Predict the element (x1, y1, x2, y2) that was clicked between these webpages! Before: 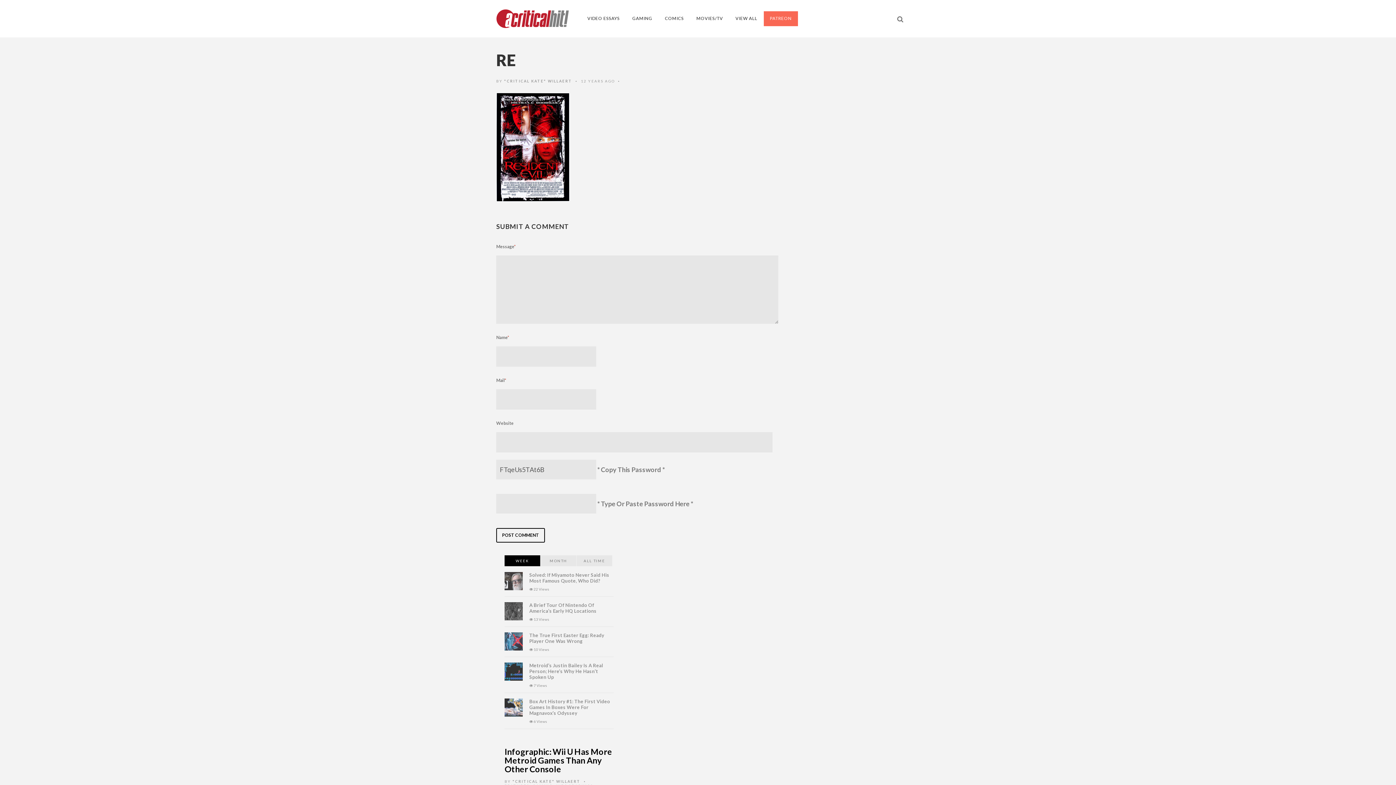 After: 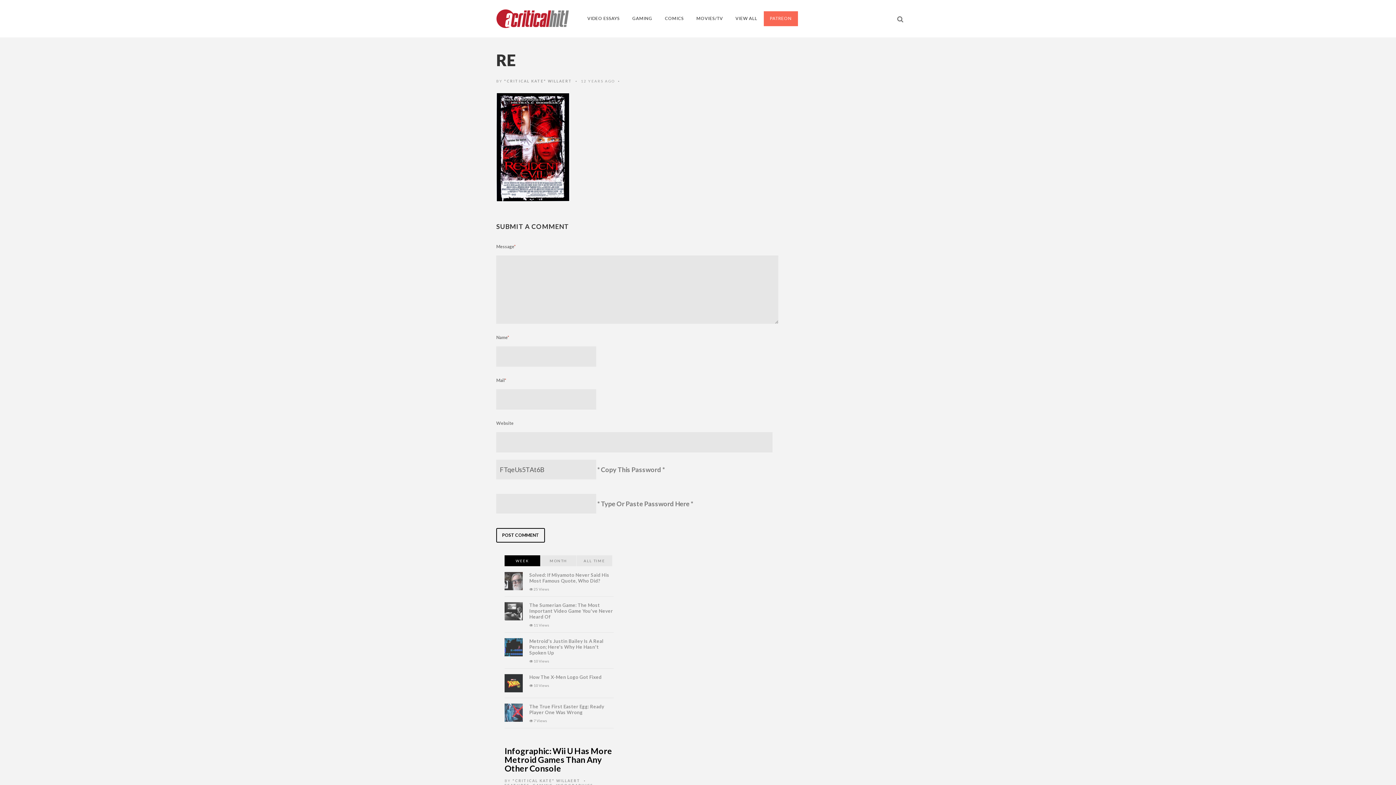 Action: bbox: (504, 555, 540, 566) label: WEEK